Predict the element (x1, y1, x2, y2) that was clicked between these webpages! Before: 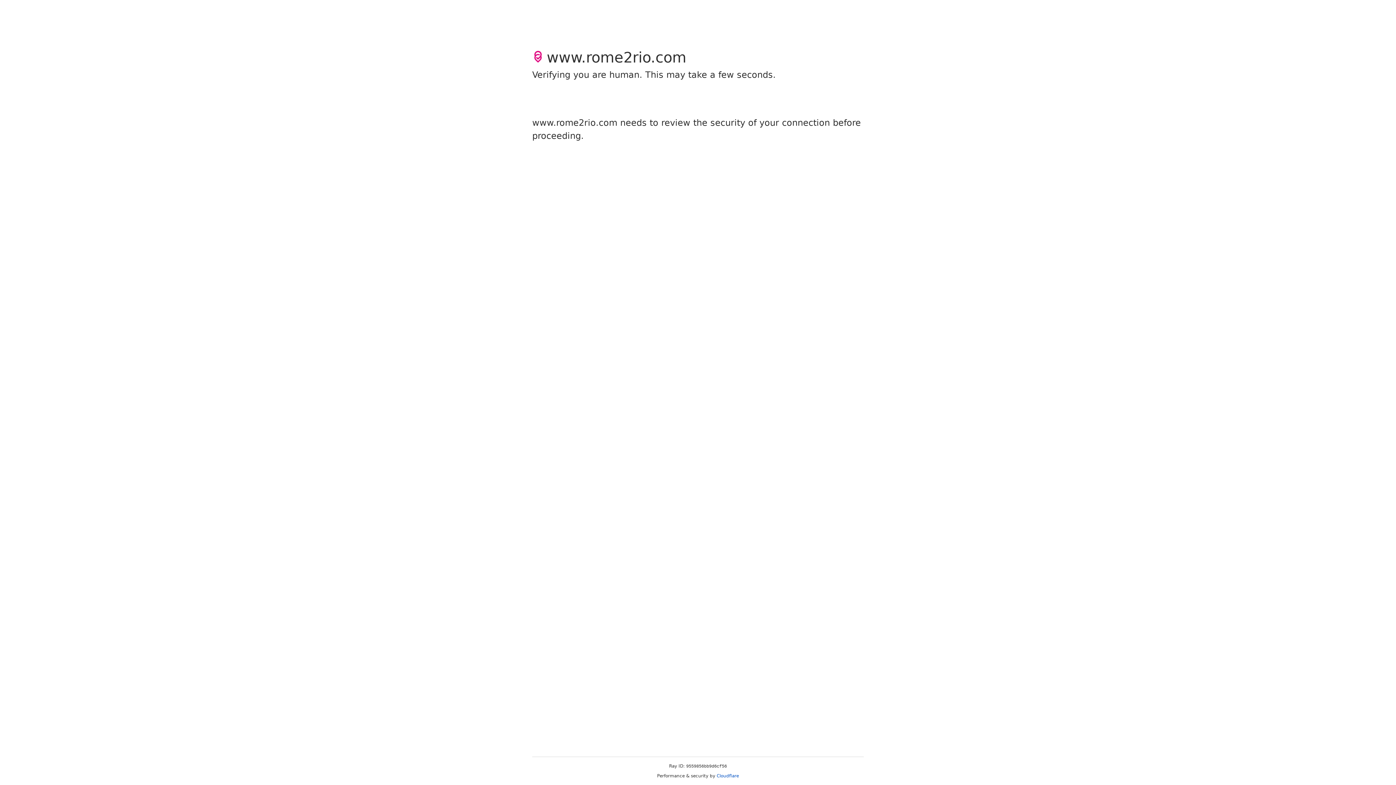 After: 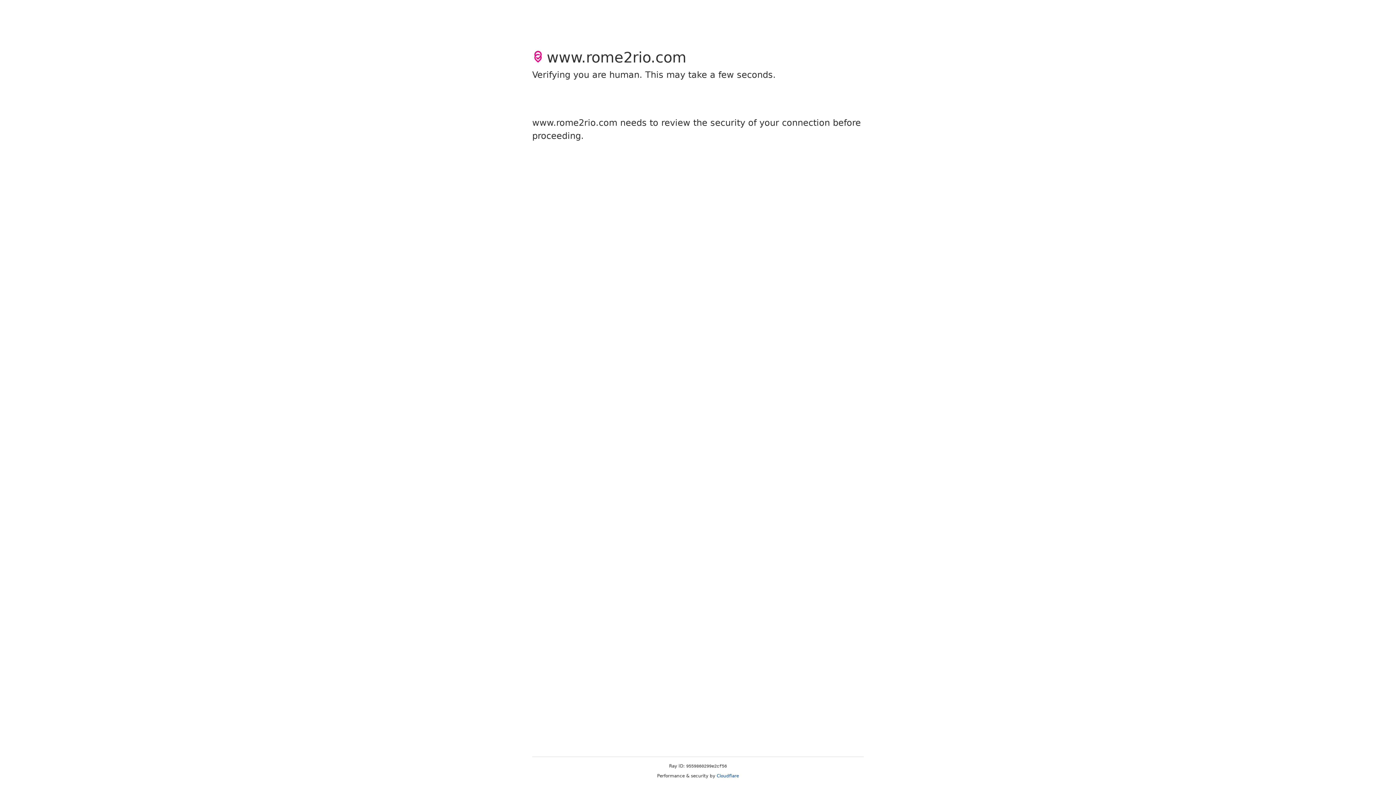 Action: bbox: (716, 773, 739, 778) label: Cloudflare